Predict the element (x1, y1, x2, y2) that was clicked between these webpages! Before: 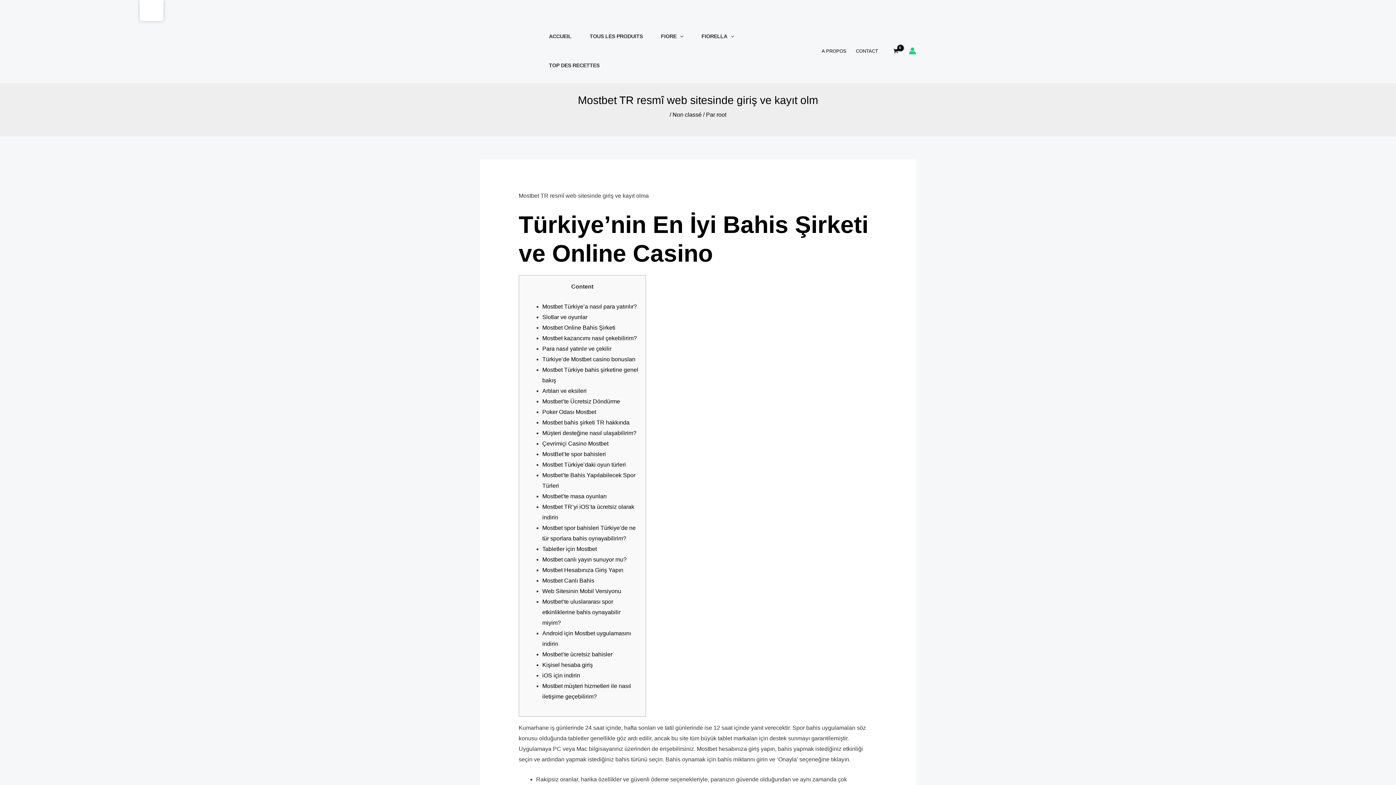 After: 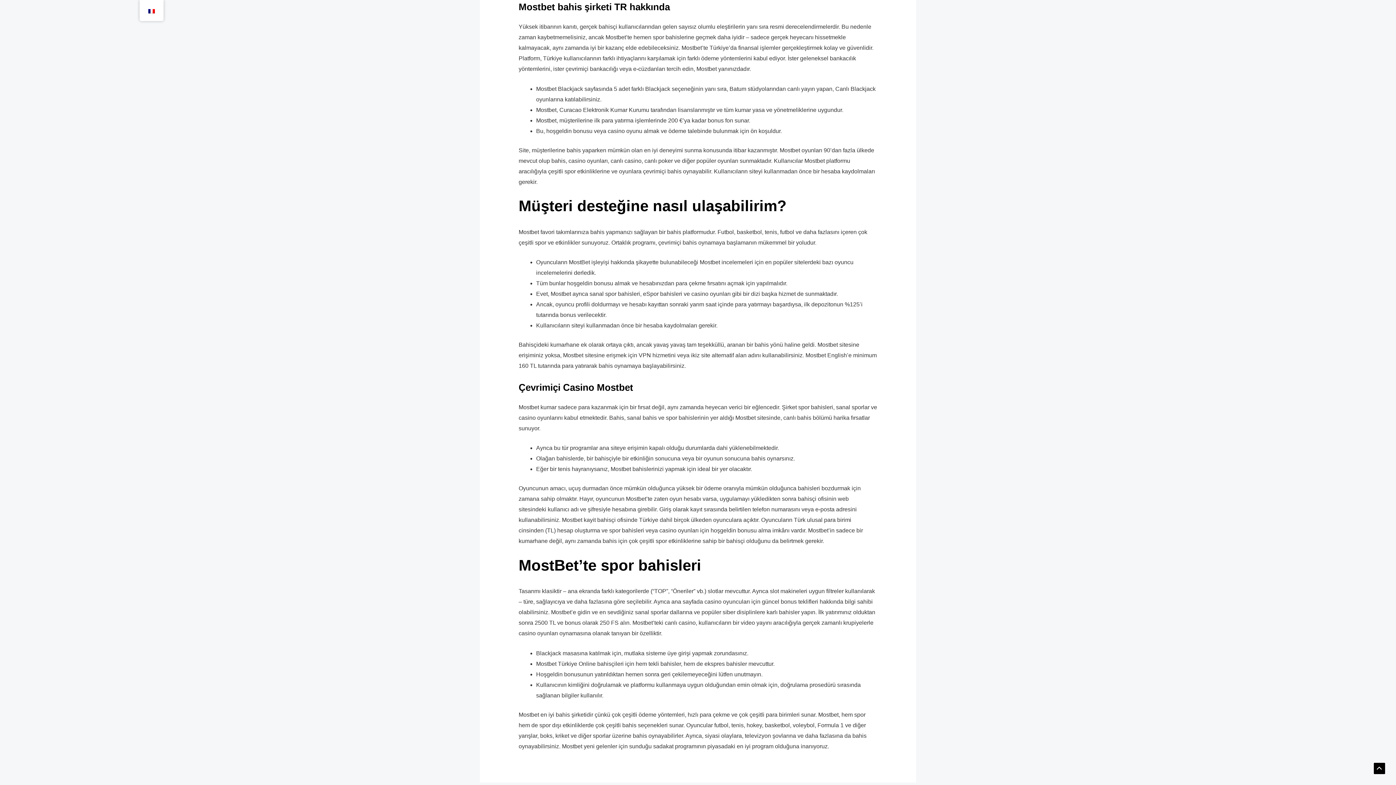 Action: label: Mostbet bahis şirketi TR hakkında bbox: (542, 419, 629, 425)